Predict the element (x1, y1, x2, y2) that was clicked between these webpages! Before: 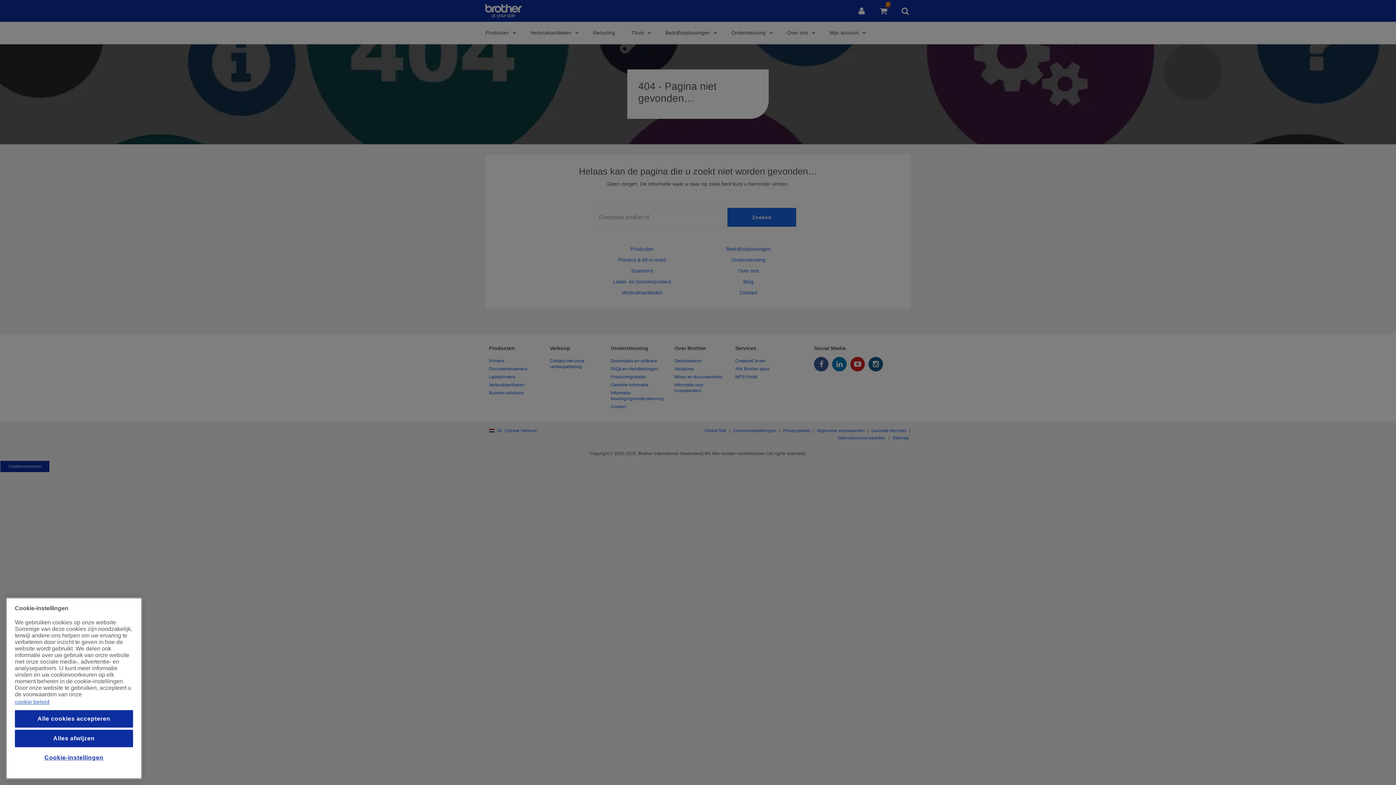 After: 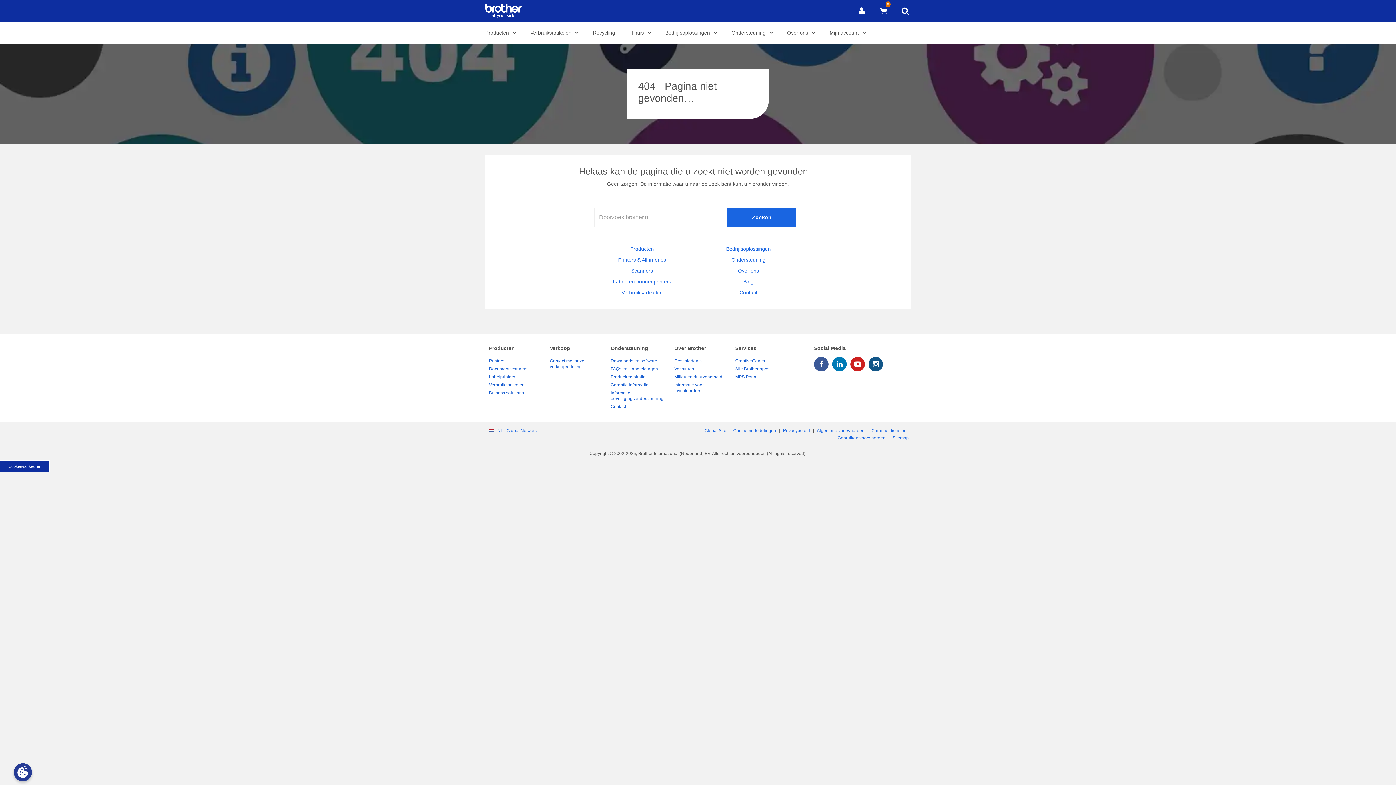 Action: bbox: (14, 730, 133, 747) label: Alles afwijzen